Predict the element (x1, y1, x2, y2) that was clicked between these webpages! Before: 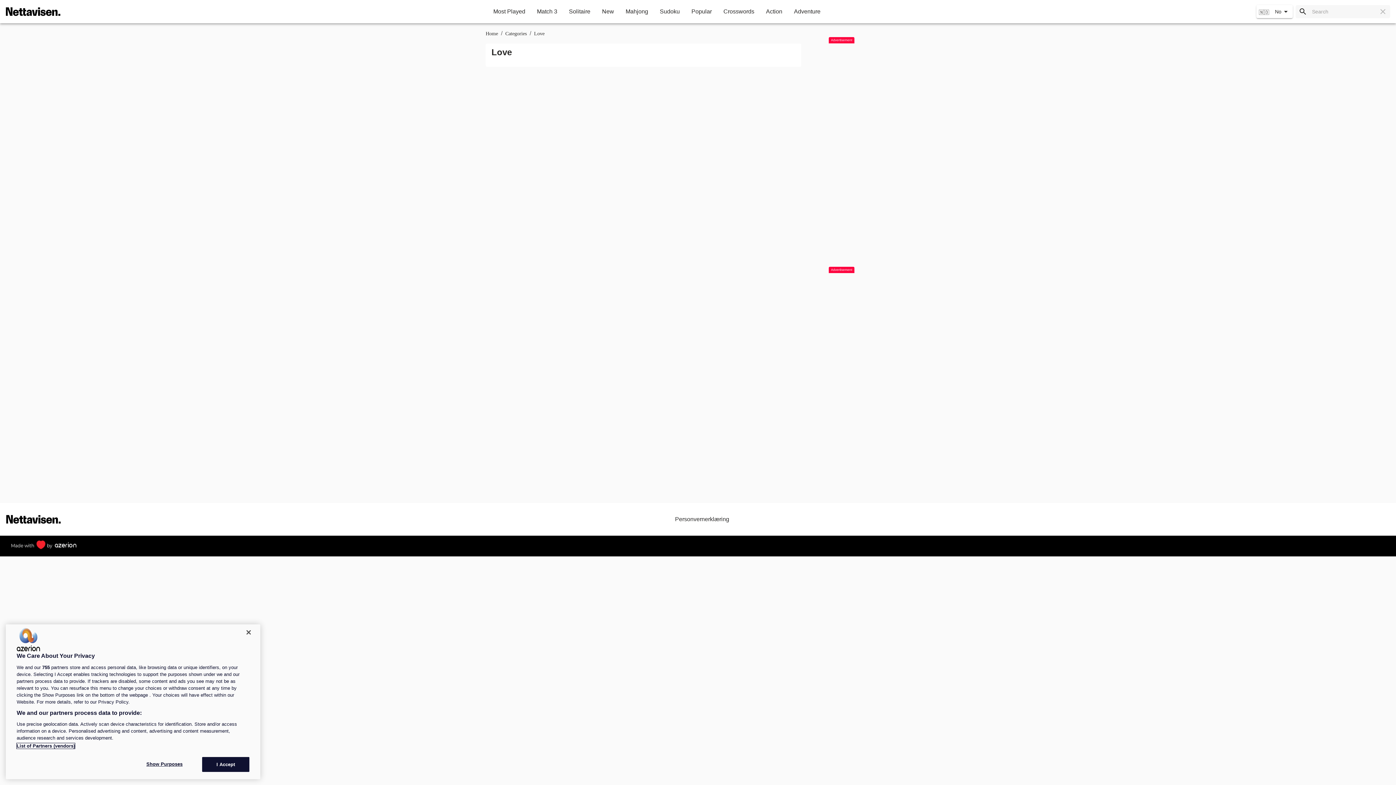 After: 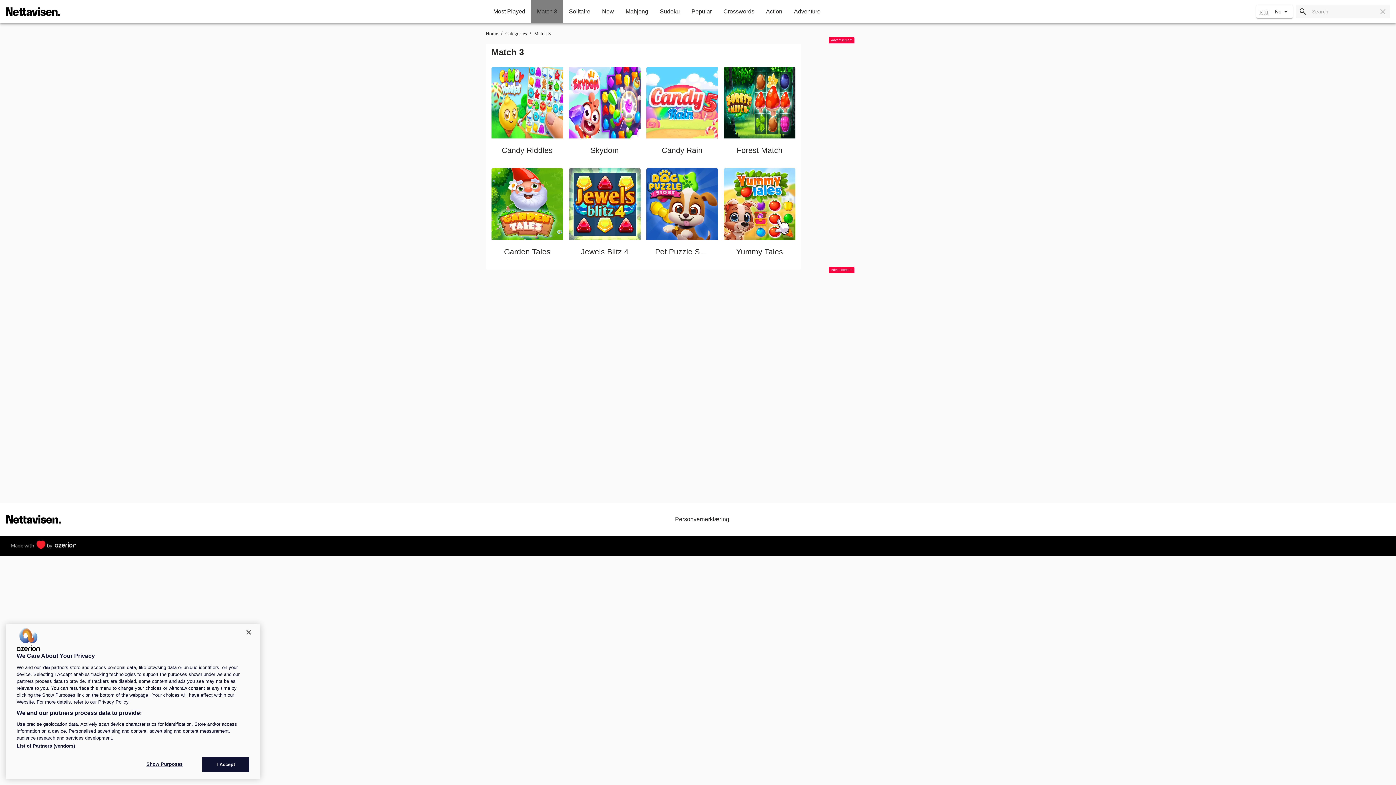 Action: bbox: (531, 0, 563, 23) label: Match 3